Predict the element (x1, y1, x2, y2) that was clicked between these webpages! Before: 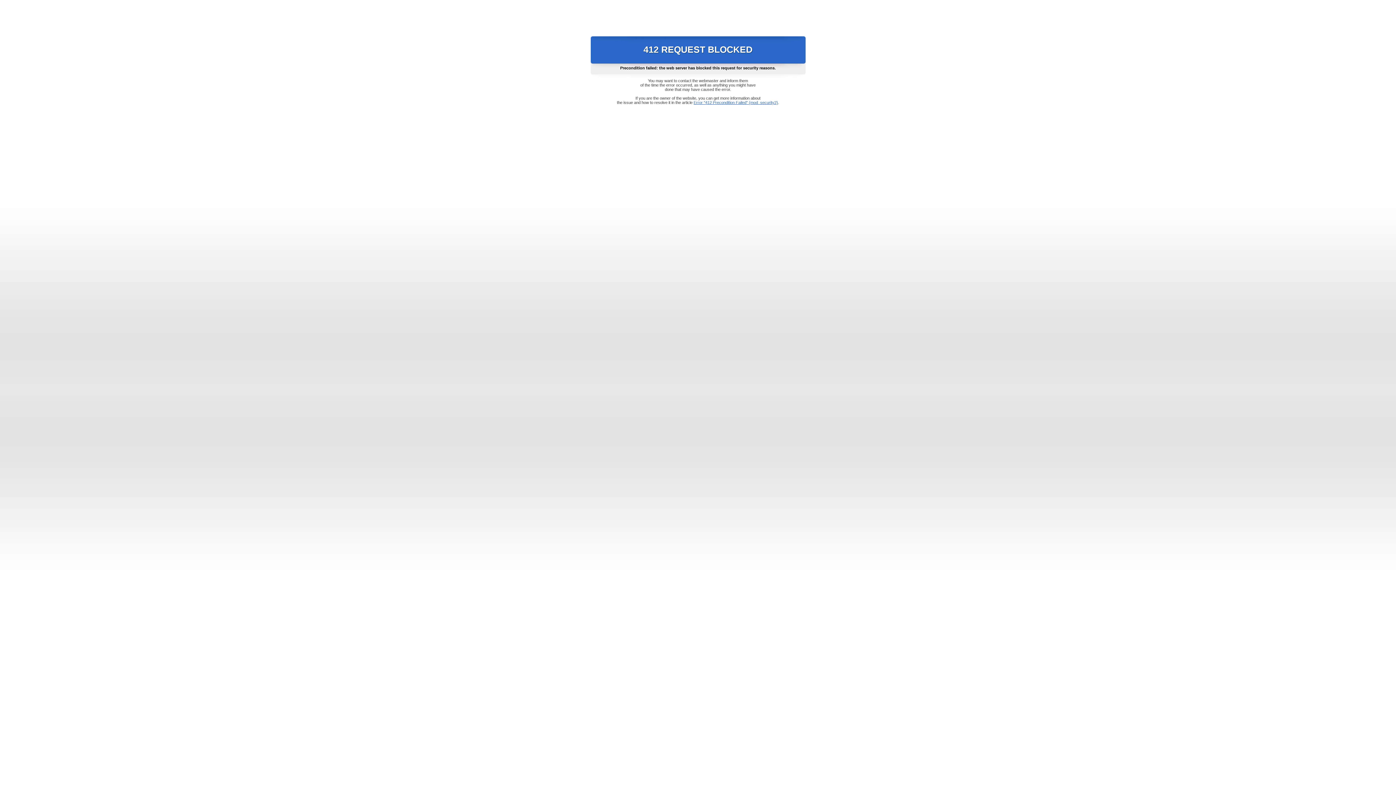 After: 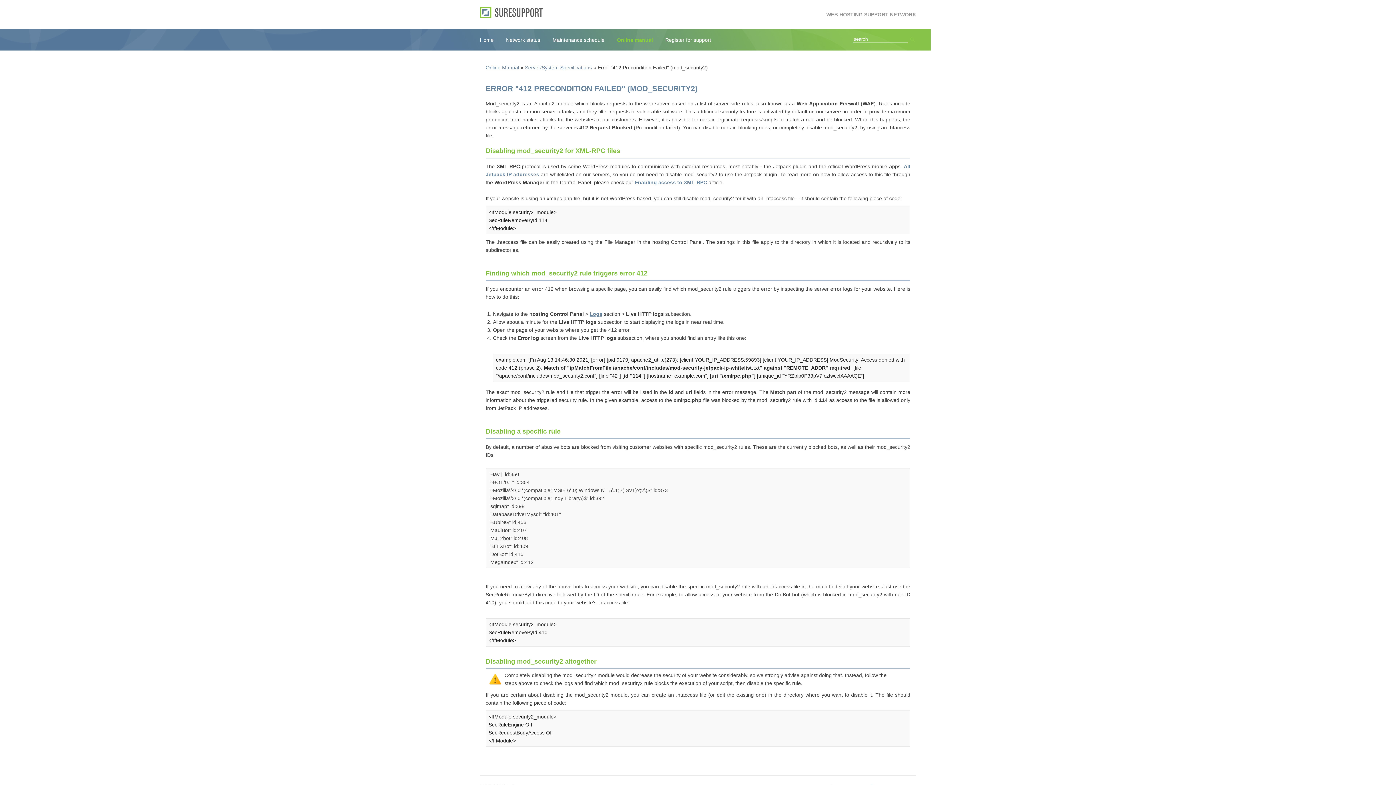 Action: label: Error "412 Precondition Failed" (mod_security2) bbox: (693, 100, 778, 104)